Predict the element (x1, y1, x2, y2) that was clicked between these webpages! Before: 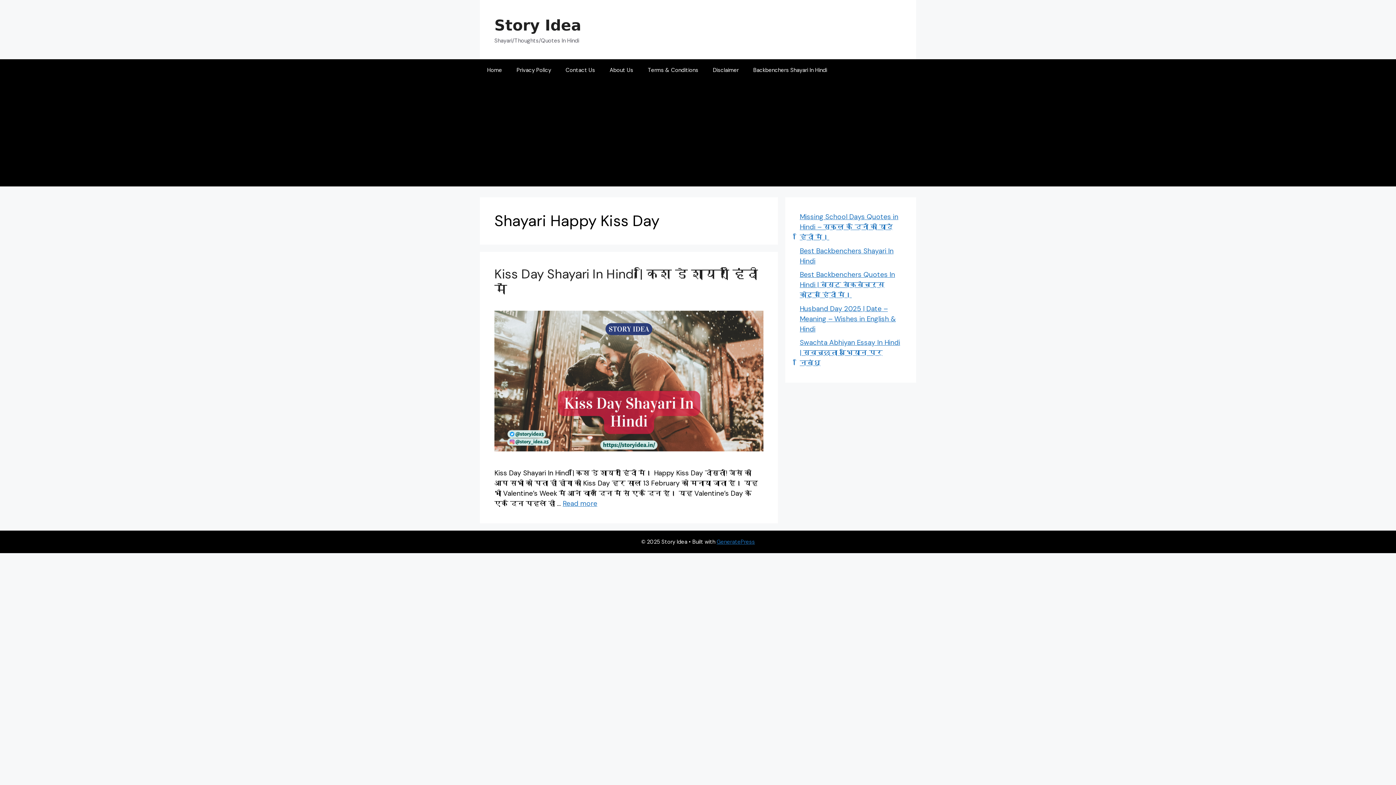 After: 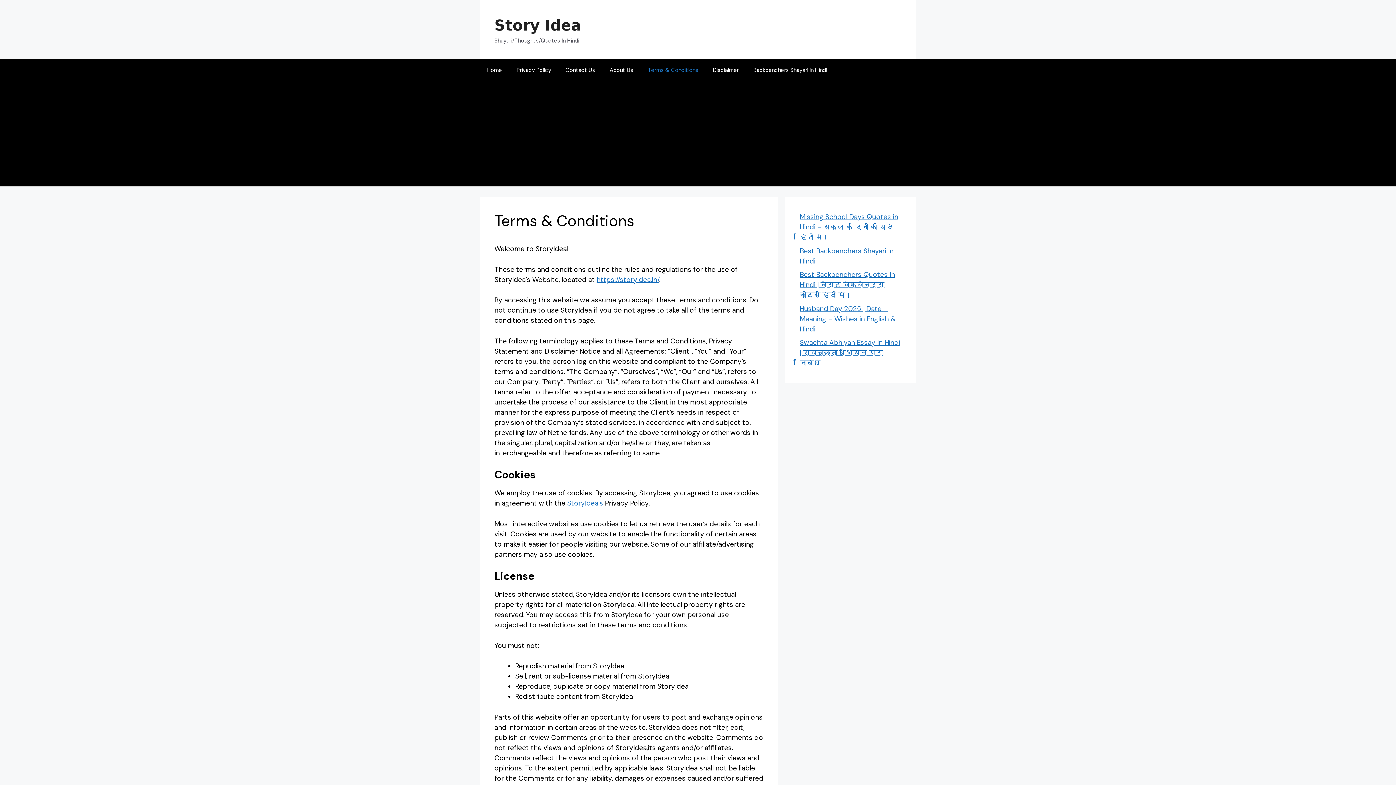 Action: label: Terms & Conditions bbox: (640, 59, 705, 81)